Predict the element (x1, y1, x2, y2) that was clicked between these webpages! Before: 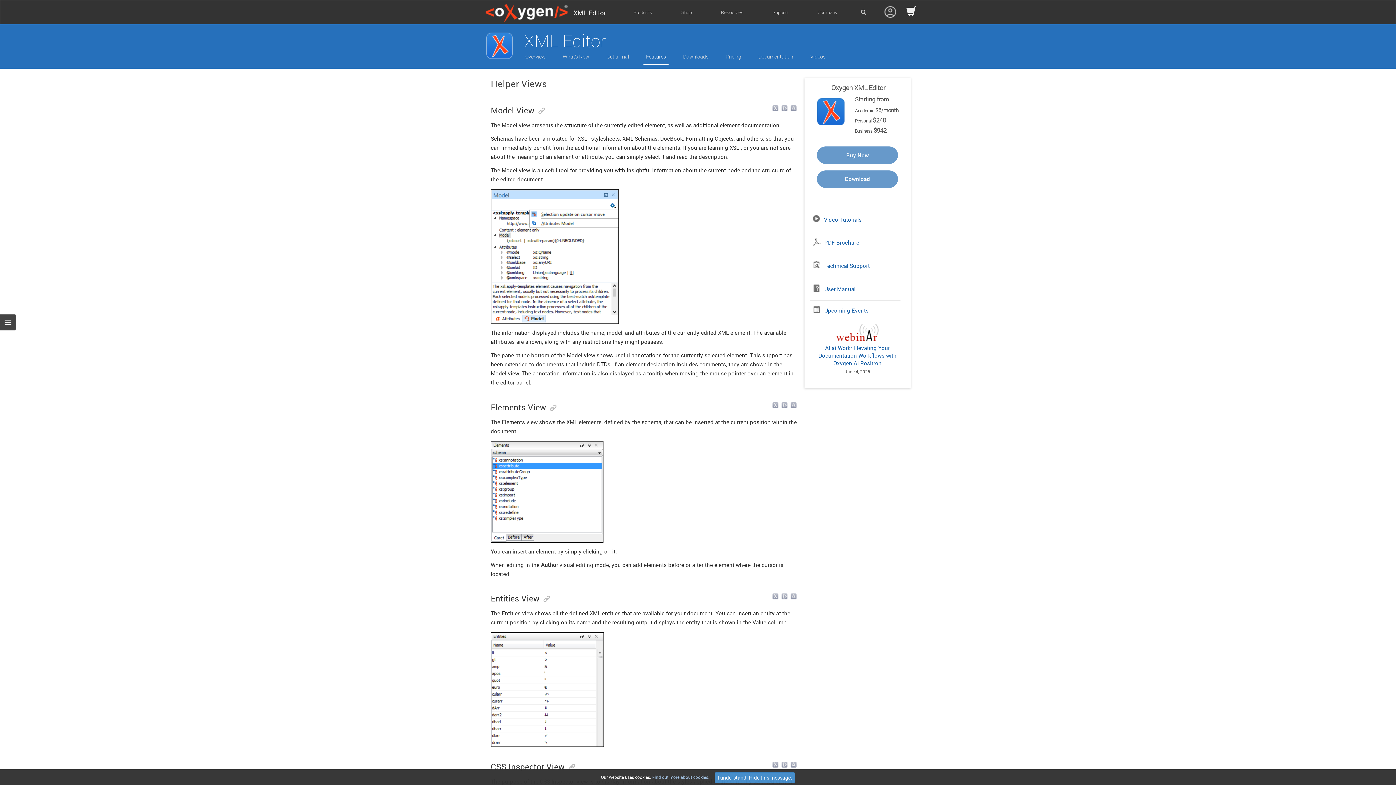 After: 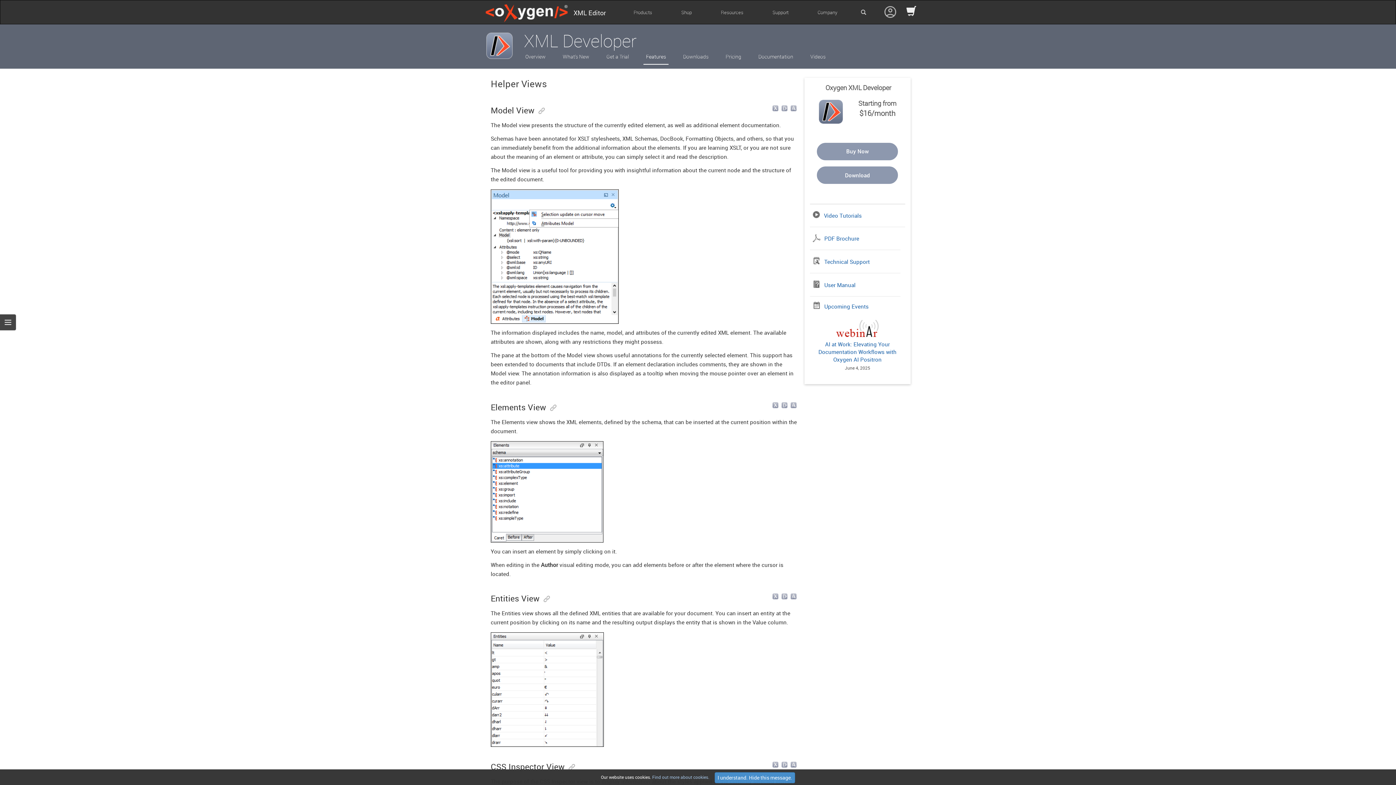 Action: bbox: (780, 762, 790, 770)